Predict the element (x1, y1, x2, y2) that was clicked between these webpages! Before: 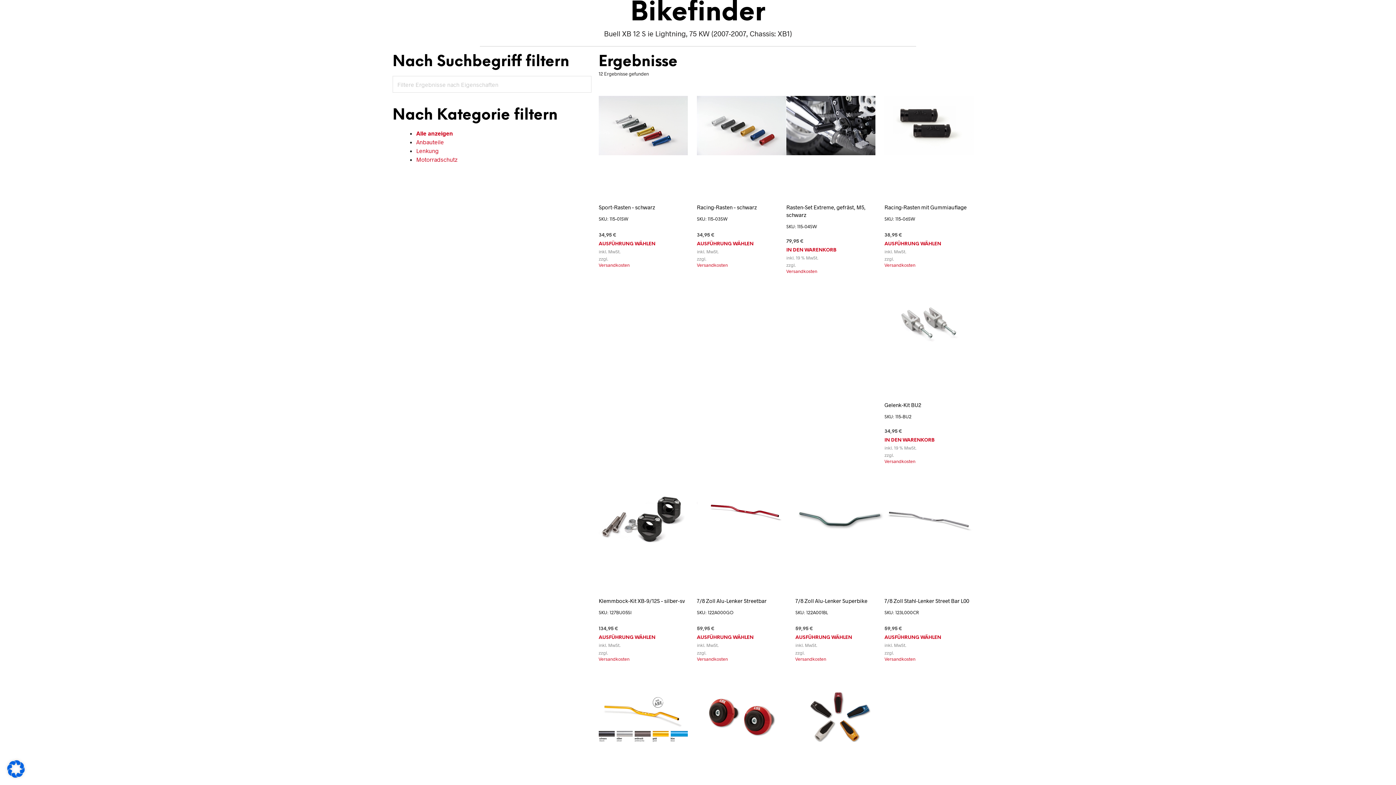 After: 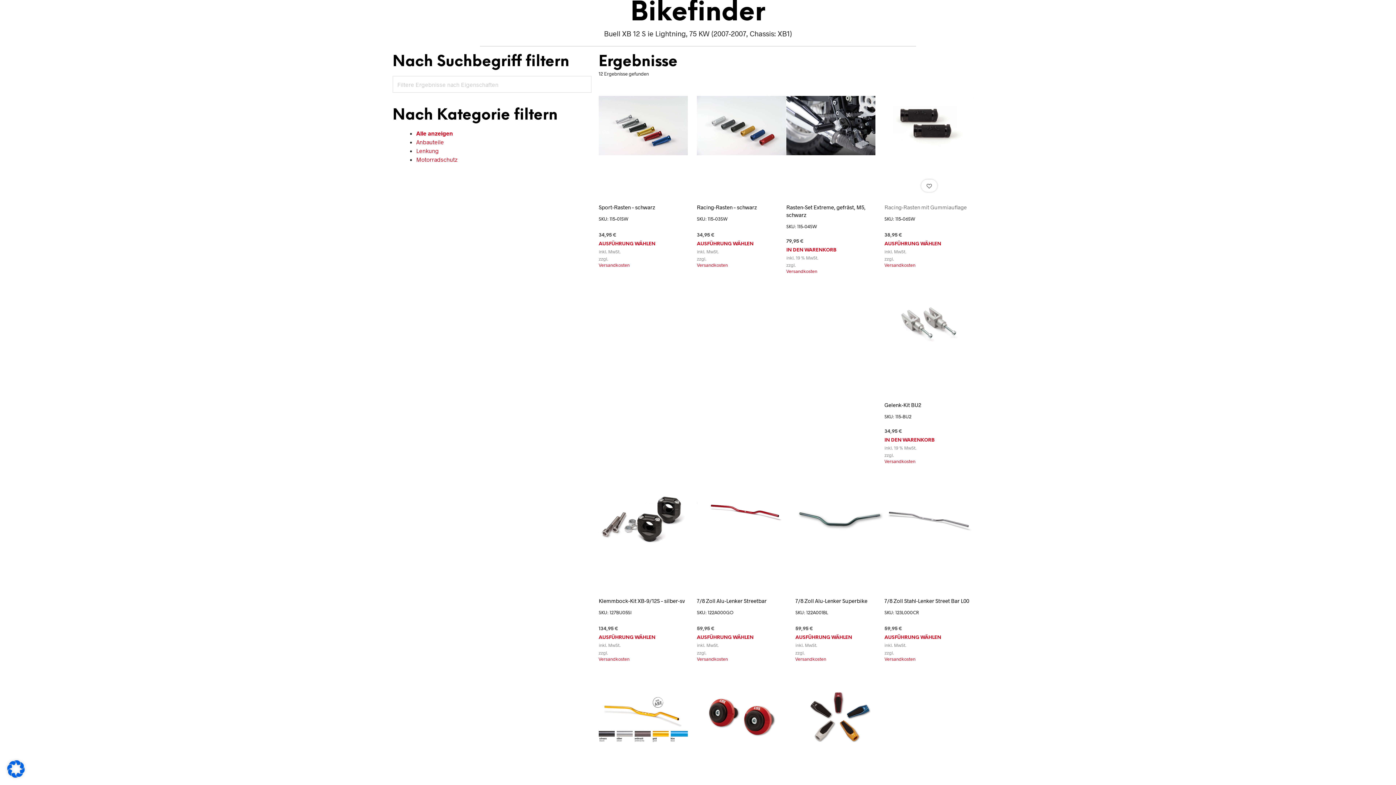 Action: bbox: (884, 203, 966, 211) label: Racing-Rasten mit Gummiauflage